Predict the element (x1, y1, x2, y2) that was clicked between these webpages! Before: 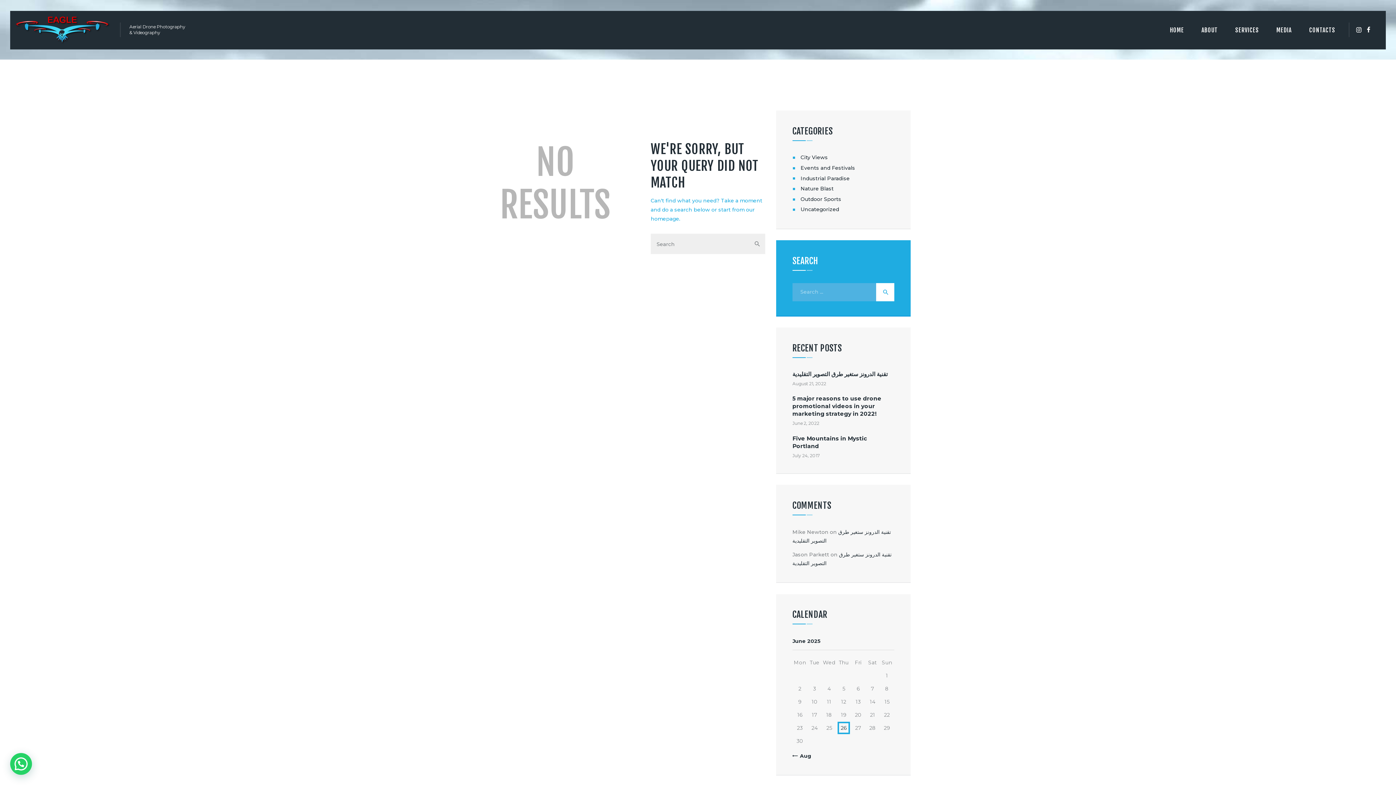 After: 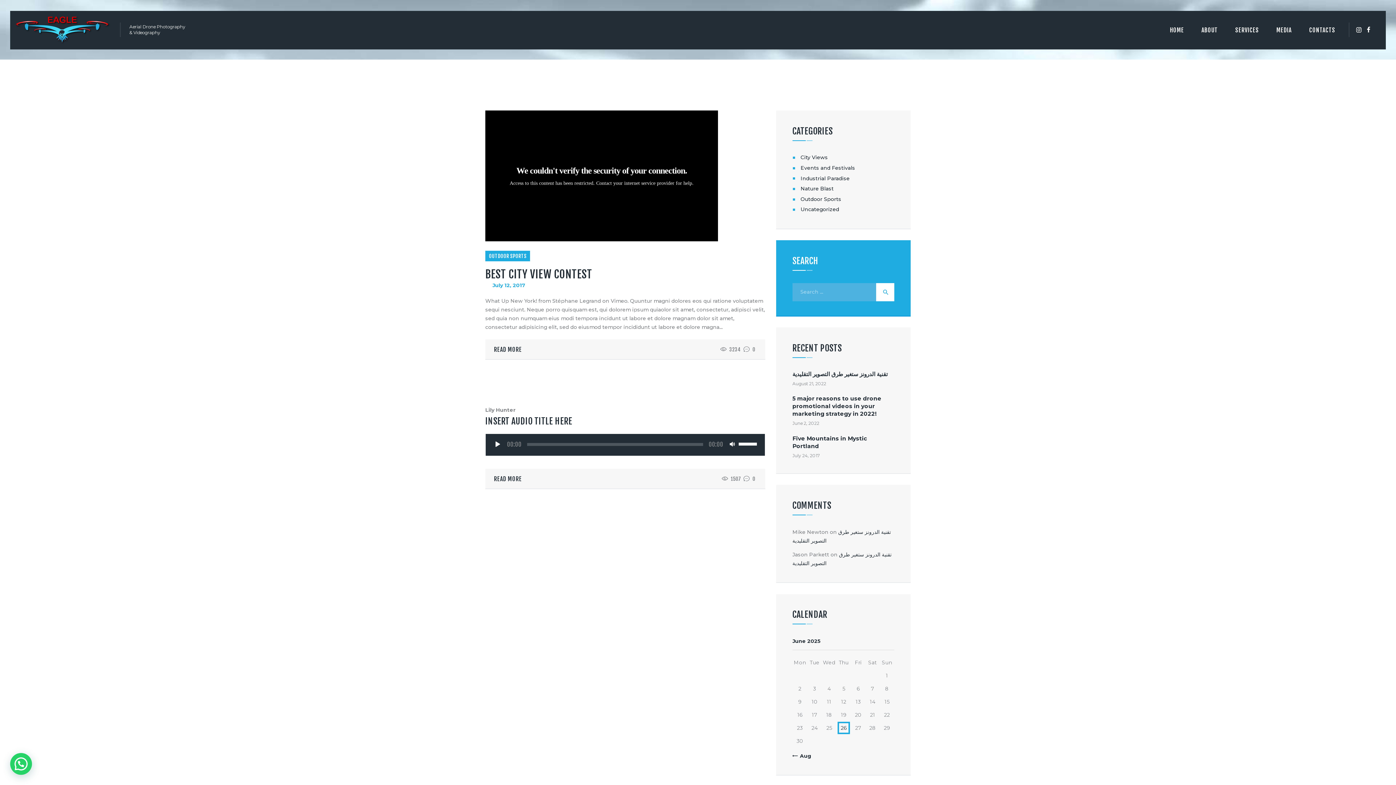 Action: bbox: (800, 195, 841, 202) label: Outdoor Sports